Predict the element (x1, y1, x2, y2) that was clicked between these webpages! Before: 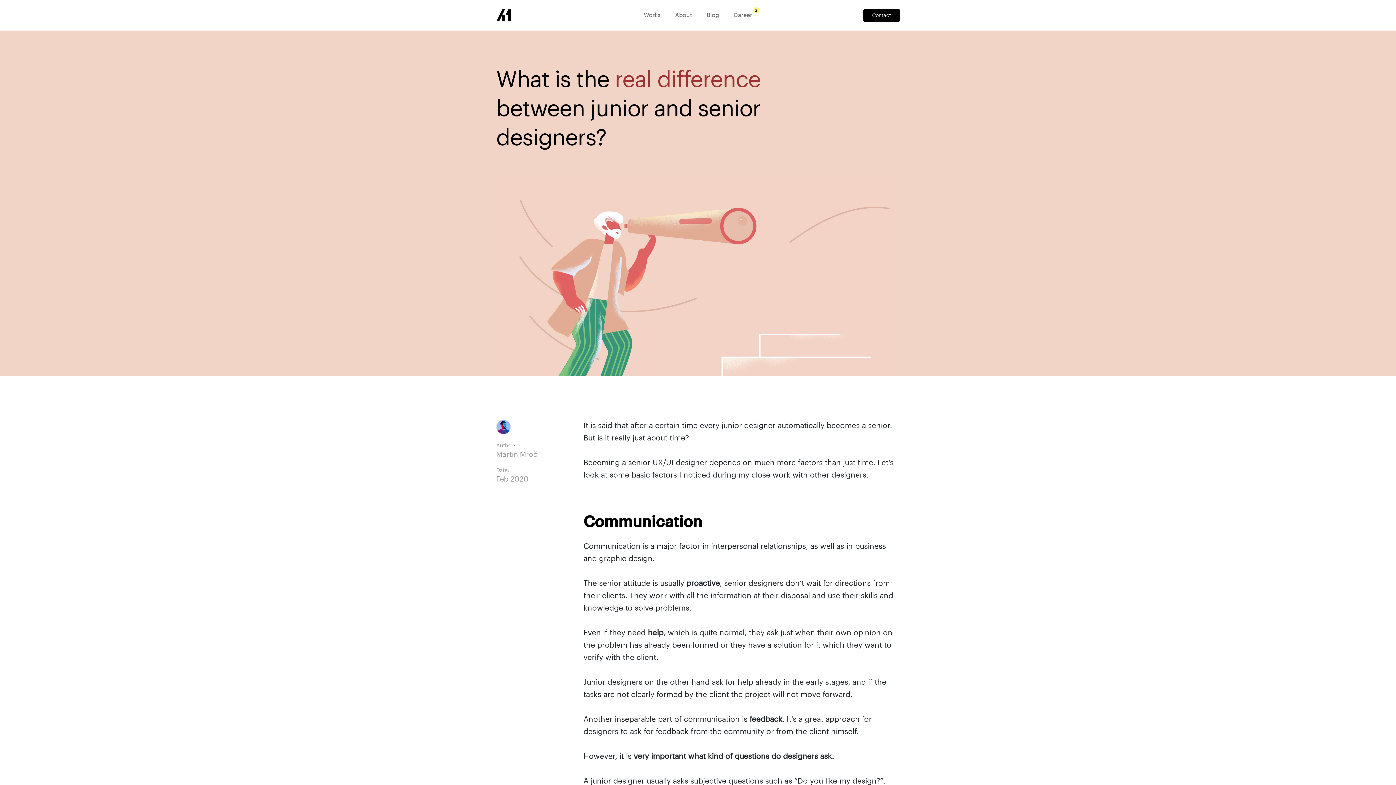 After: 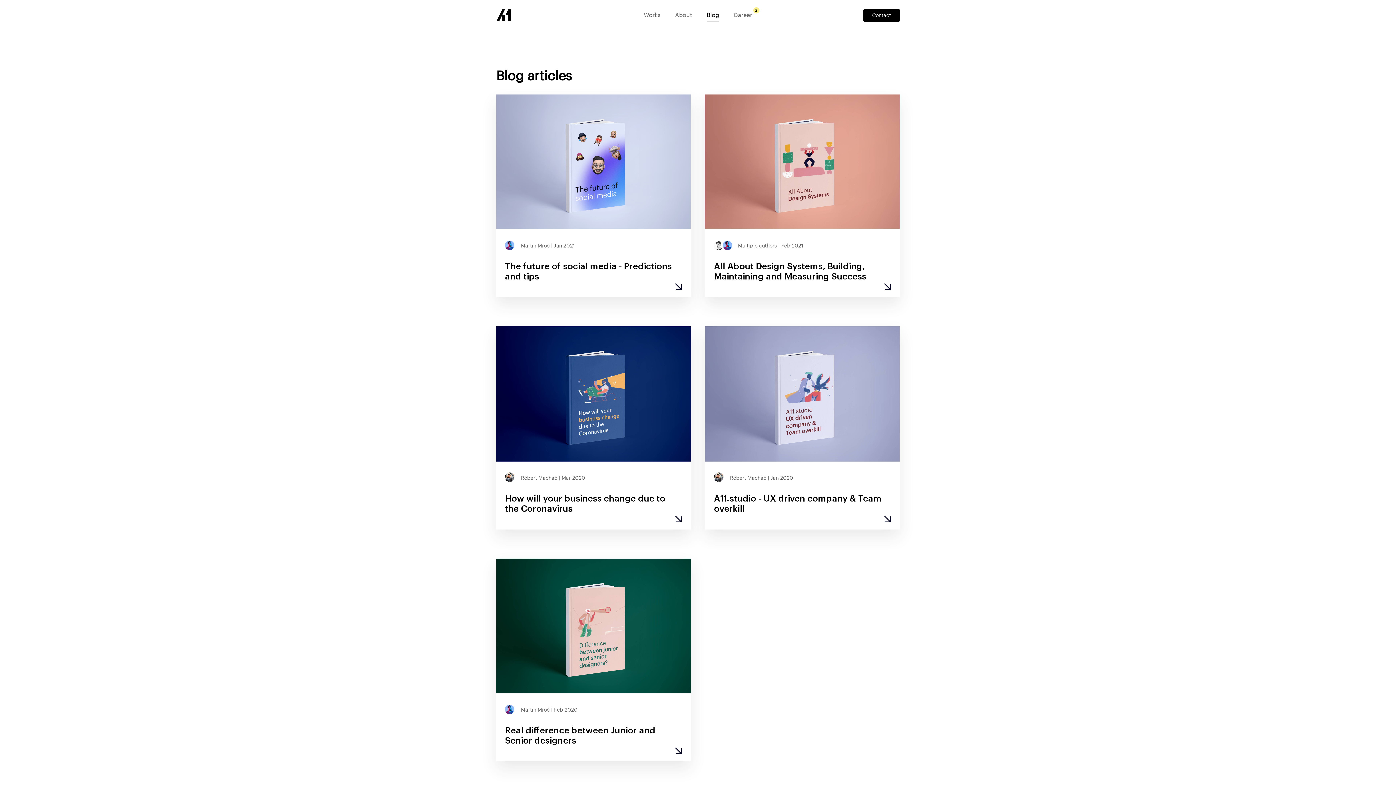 Action: label: Blog bbox: (699, 3, 726, 26)